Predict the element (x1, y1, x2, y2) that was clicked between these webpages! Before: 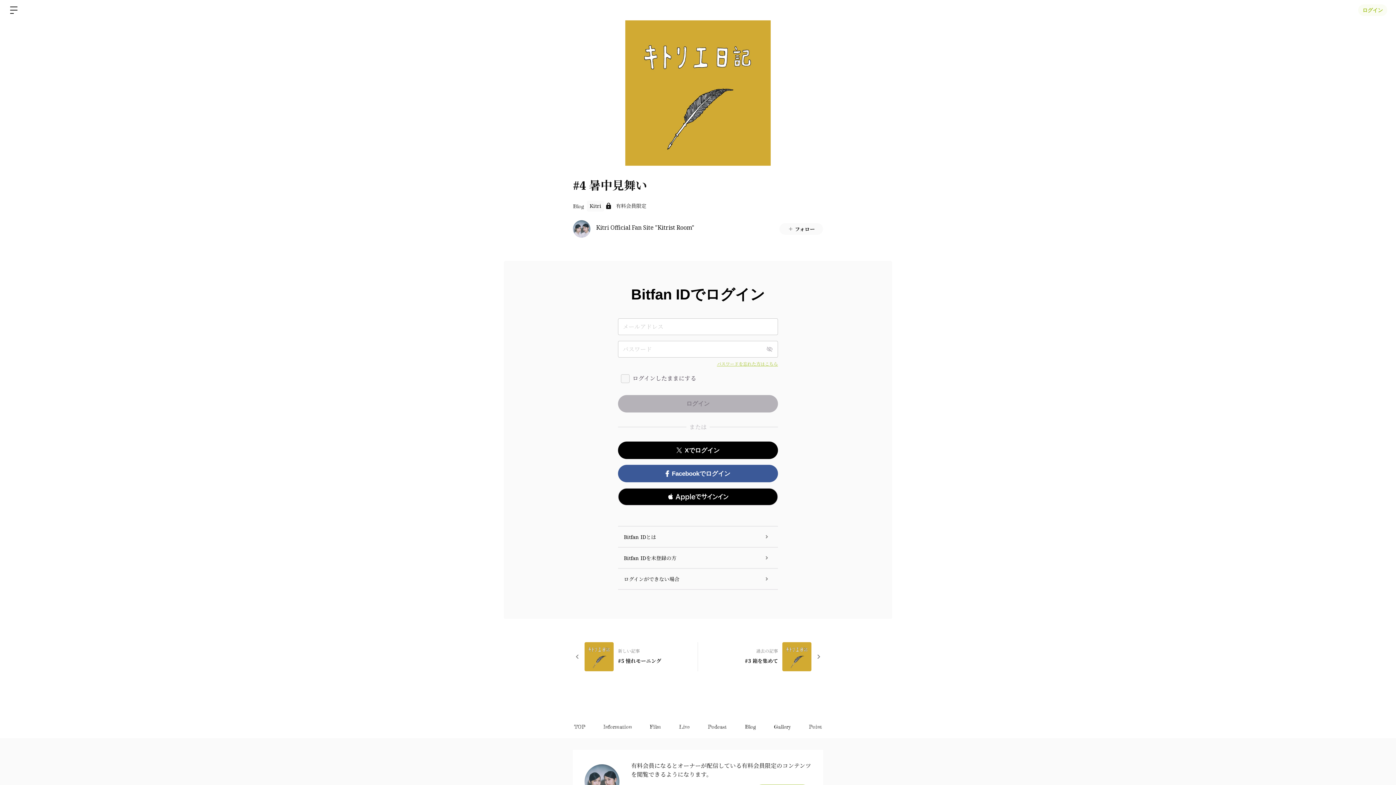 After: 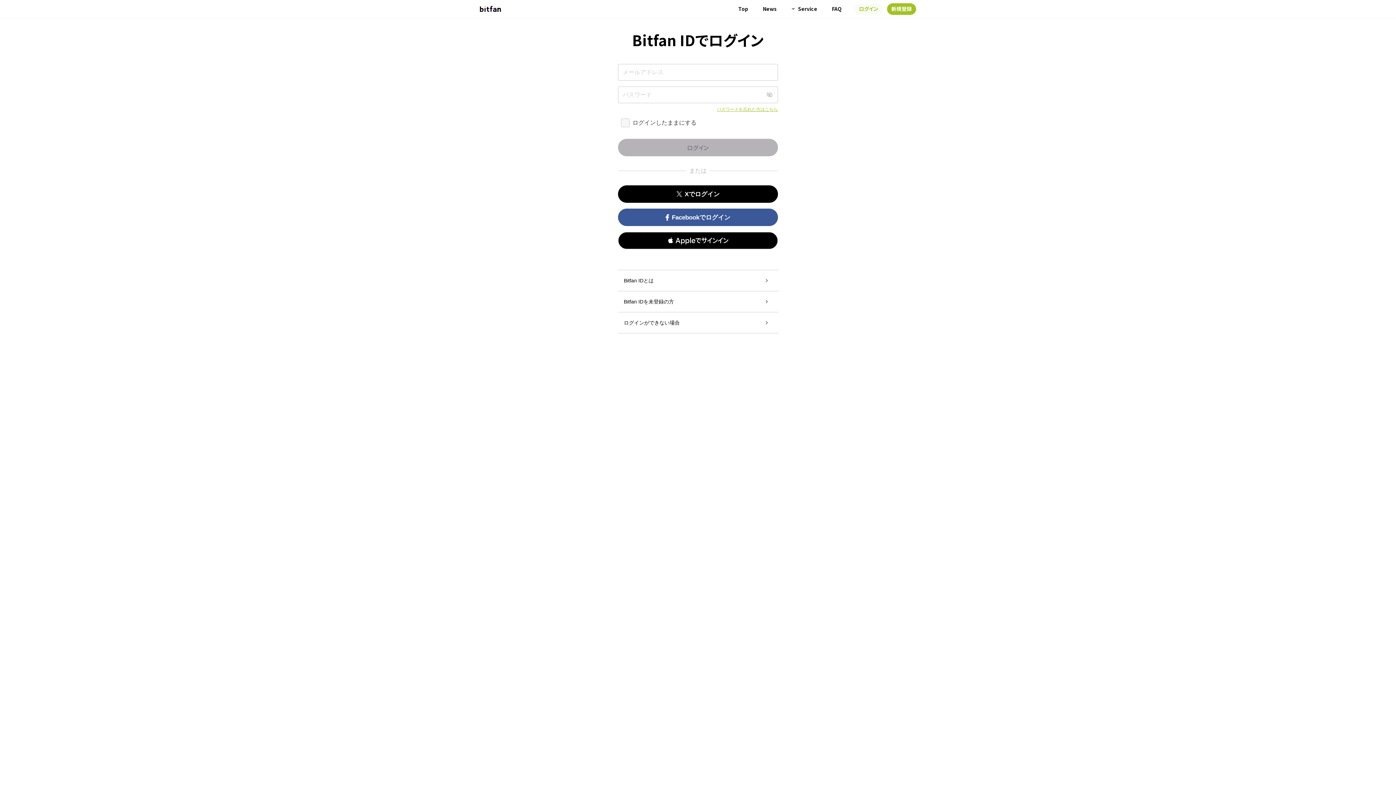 Action: bbox: (1358, 4, 1387, 16) label: ログイン